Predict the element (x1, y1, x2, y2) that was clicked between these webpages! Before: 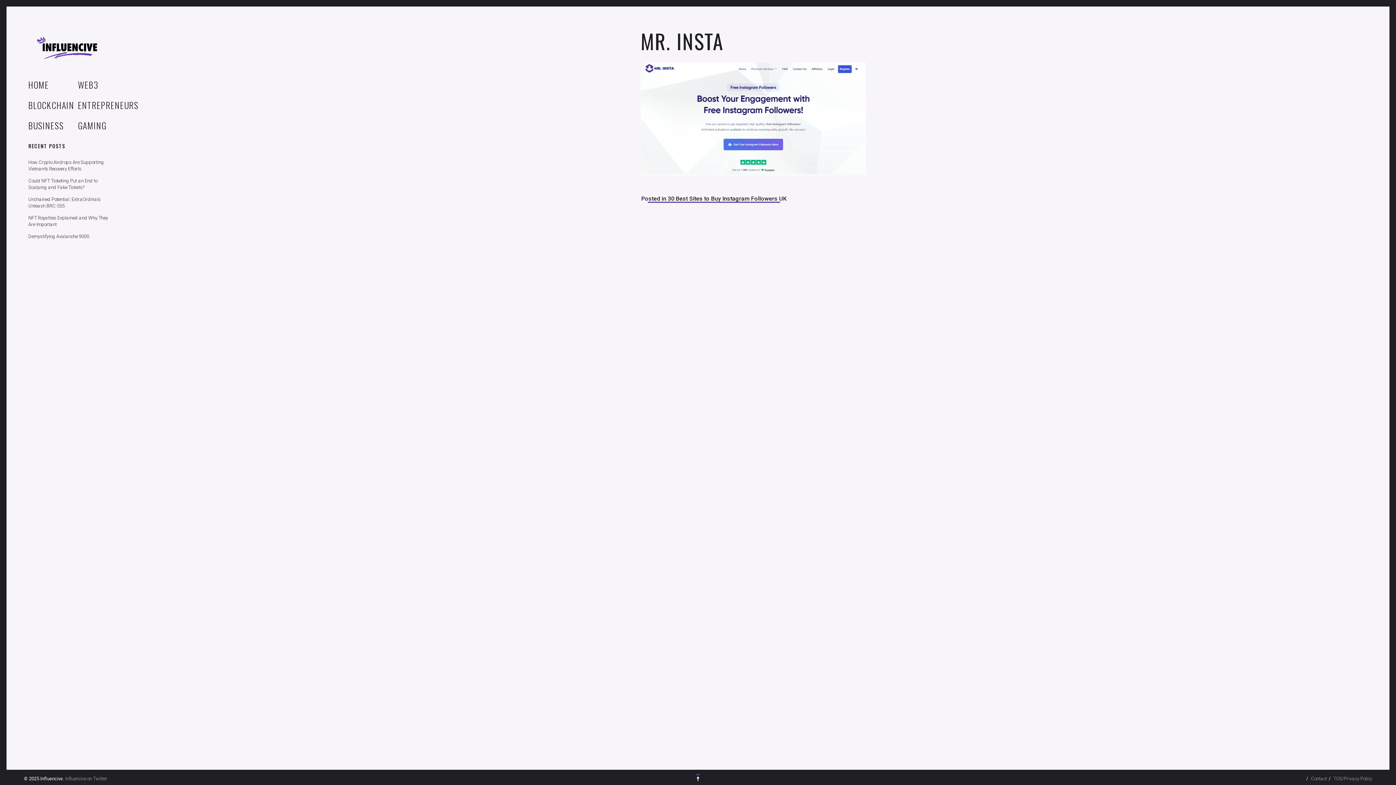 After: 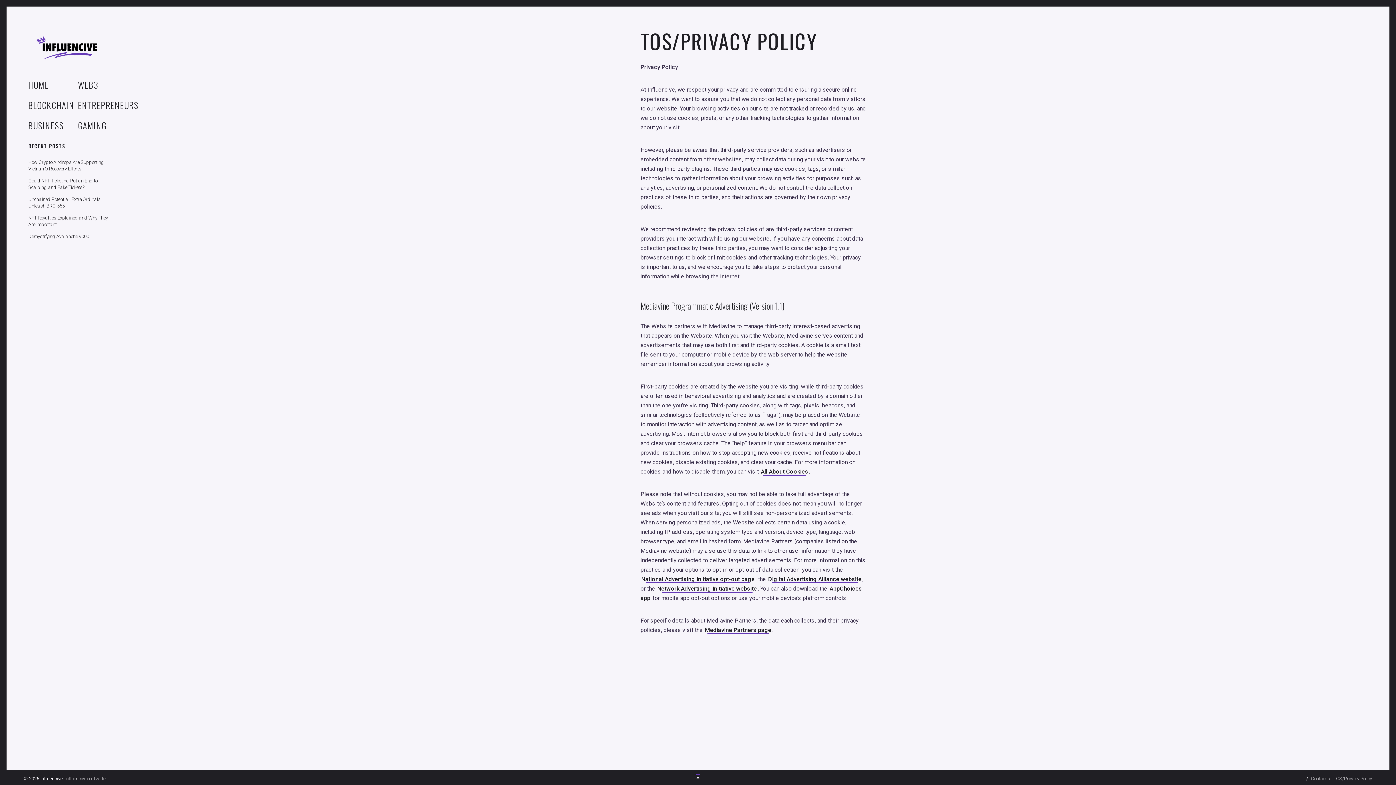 Action: bbox: (1333, 775, 1372, 782) label: TOS/Privacy Policy